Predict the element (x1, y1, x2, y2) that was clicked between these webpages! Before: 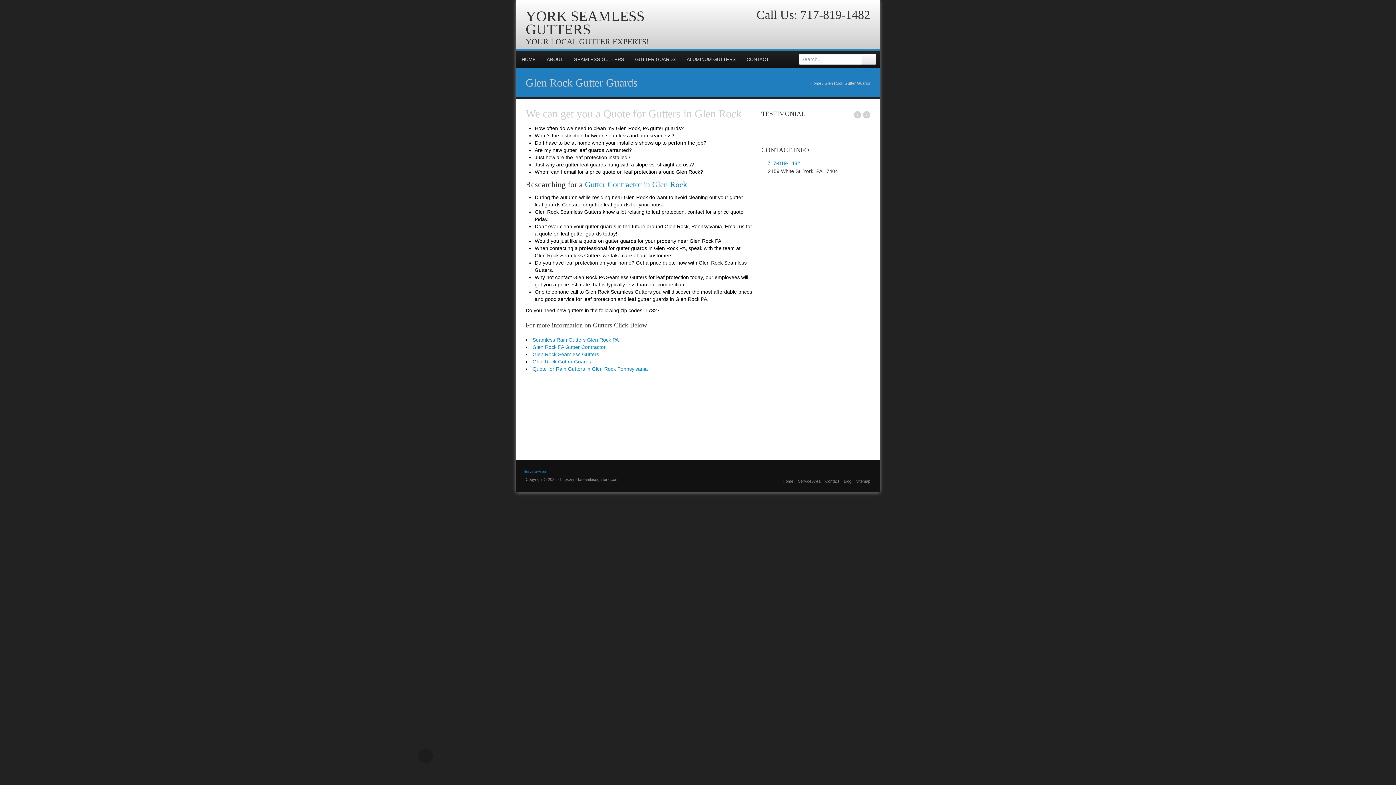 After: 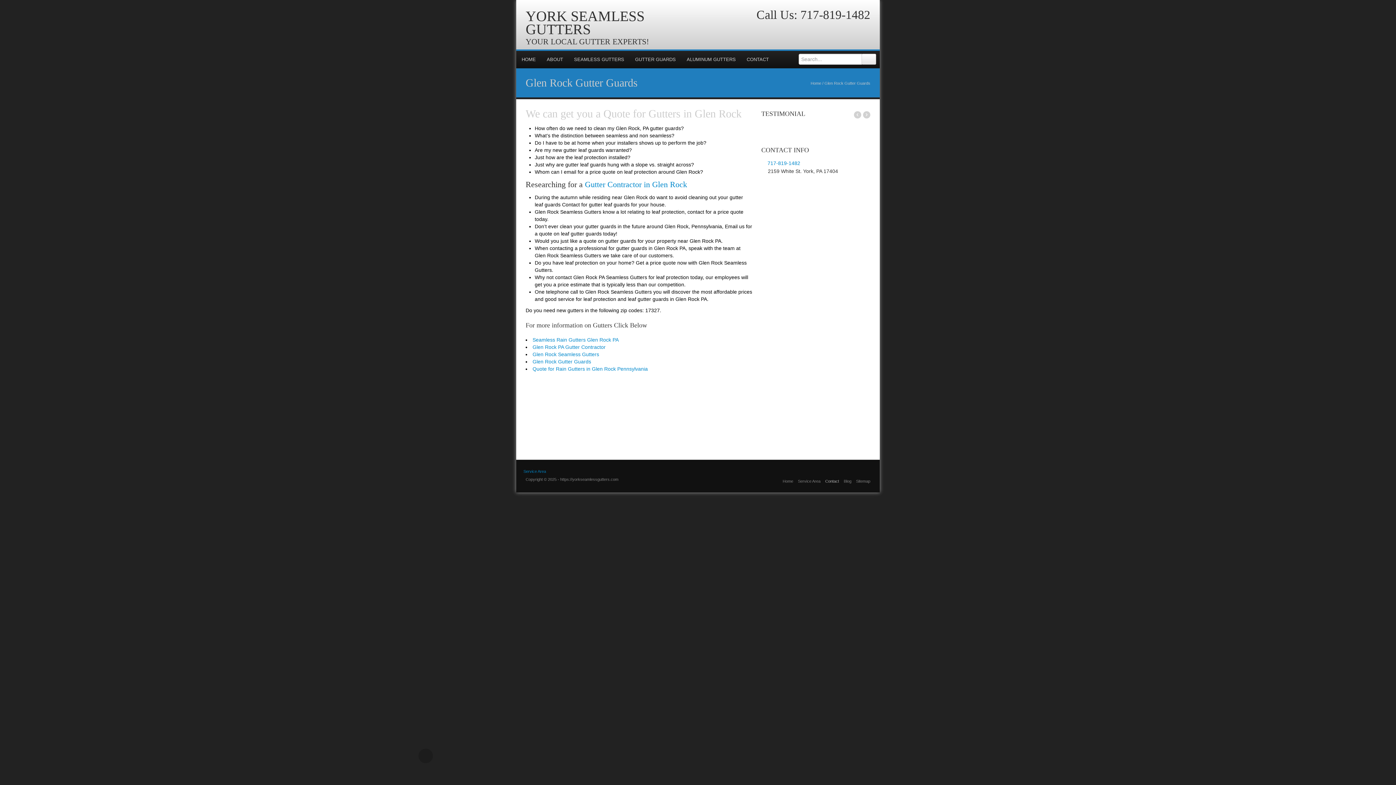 Action: bbox: (825, 479, 839, 483) label: Contact